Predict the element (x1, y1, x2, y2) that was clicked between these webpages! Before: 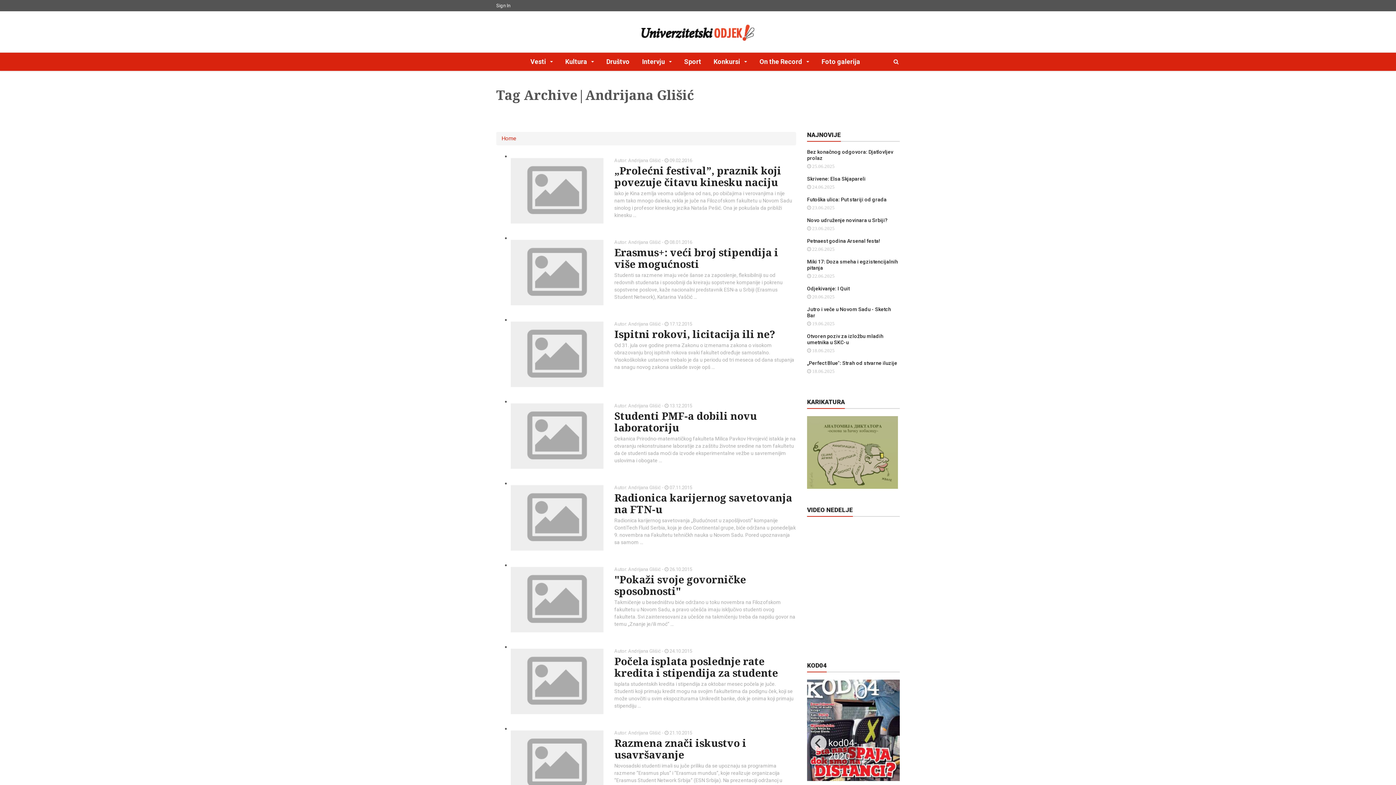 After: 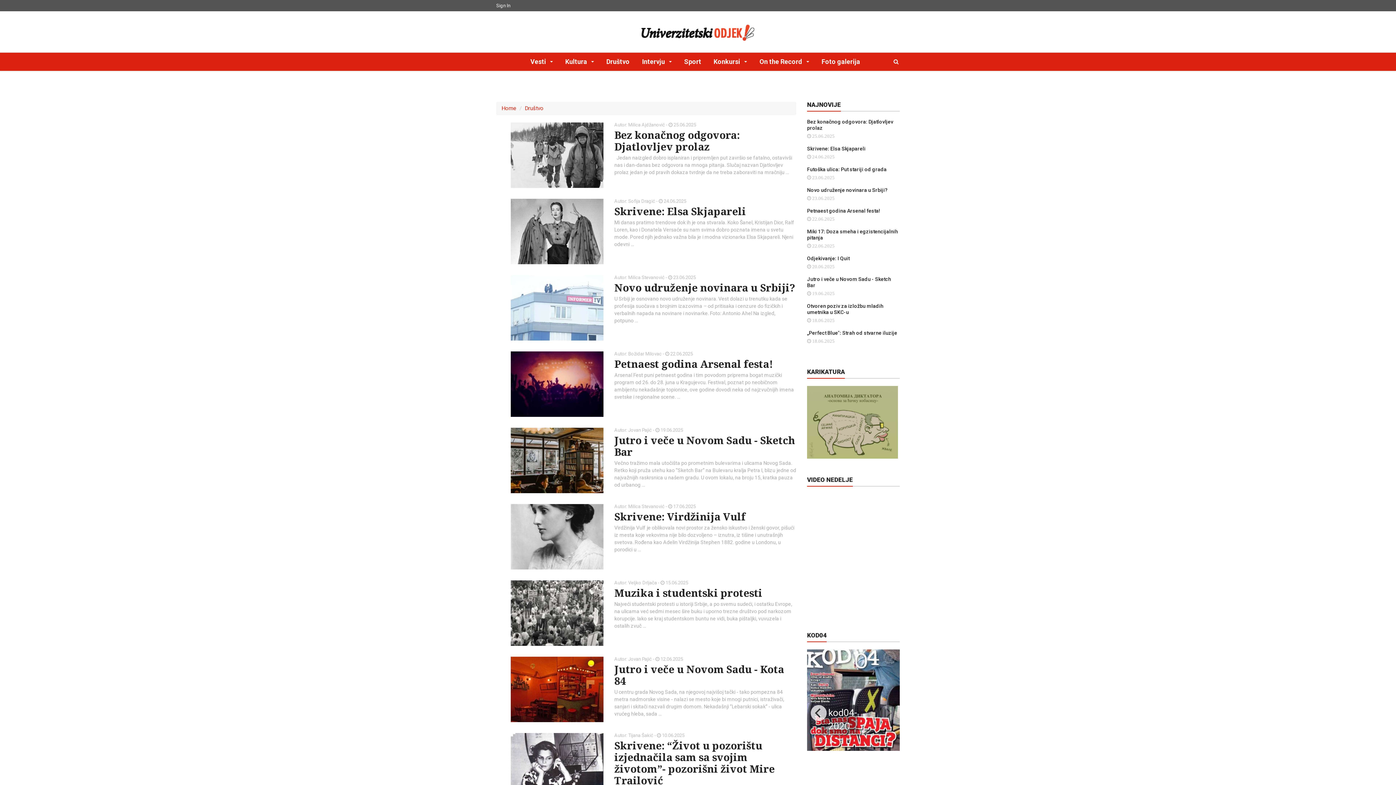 Action: bbox: (601, 52, 635, 70) label: Društvo